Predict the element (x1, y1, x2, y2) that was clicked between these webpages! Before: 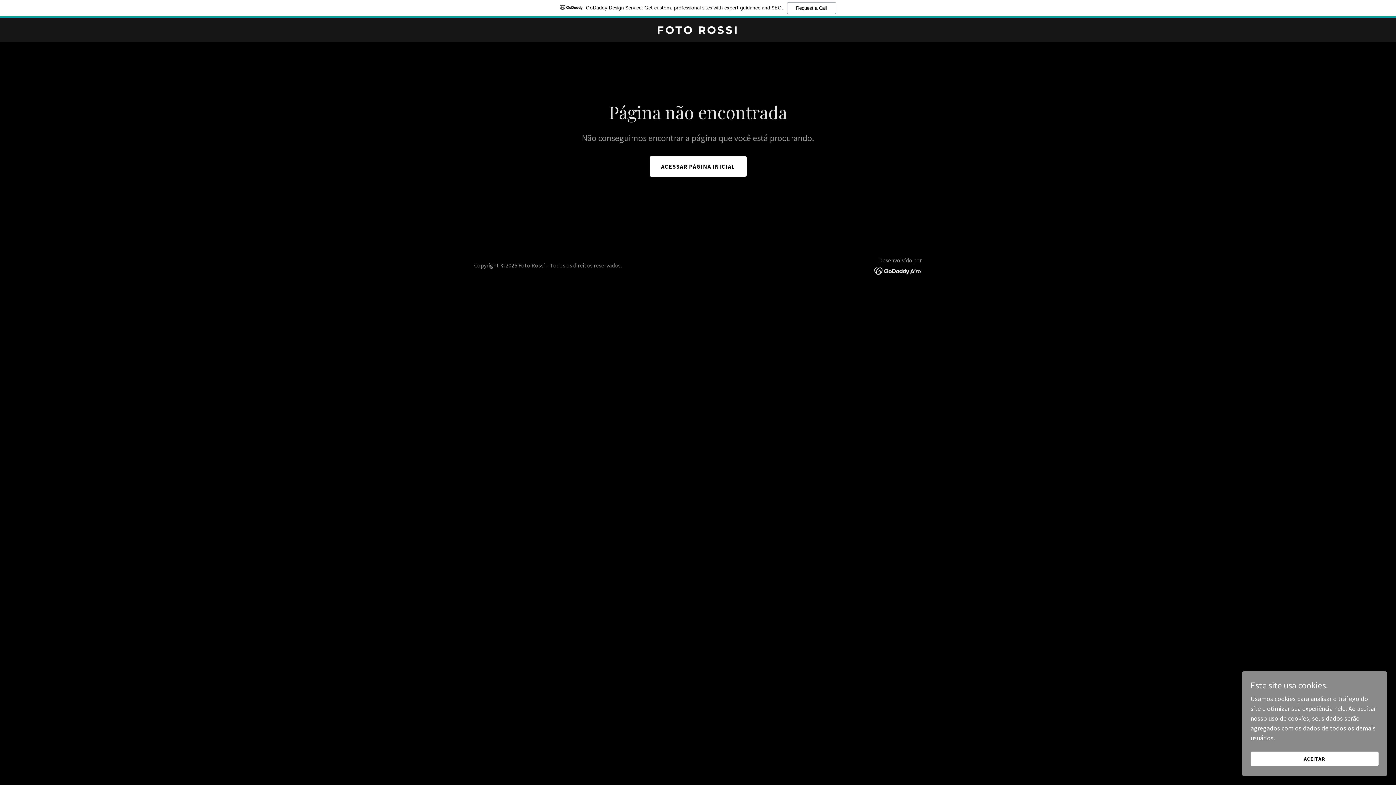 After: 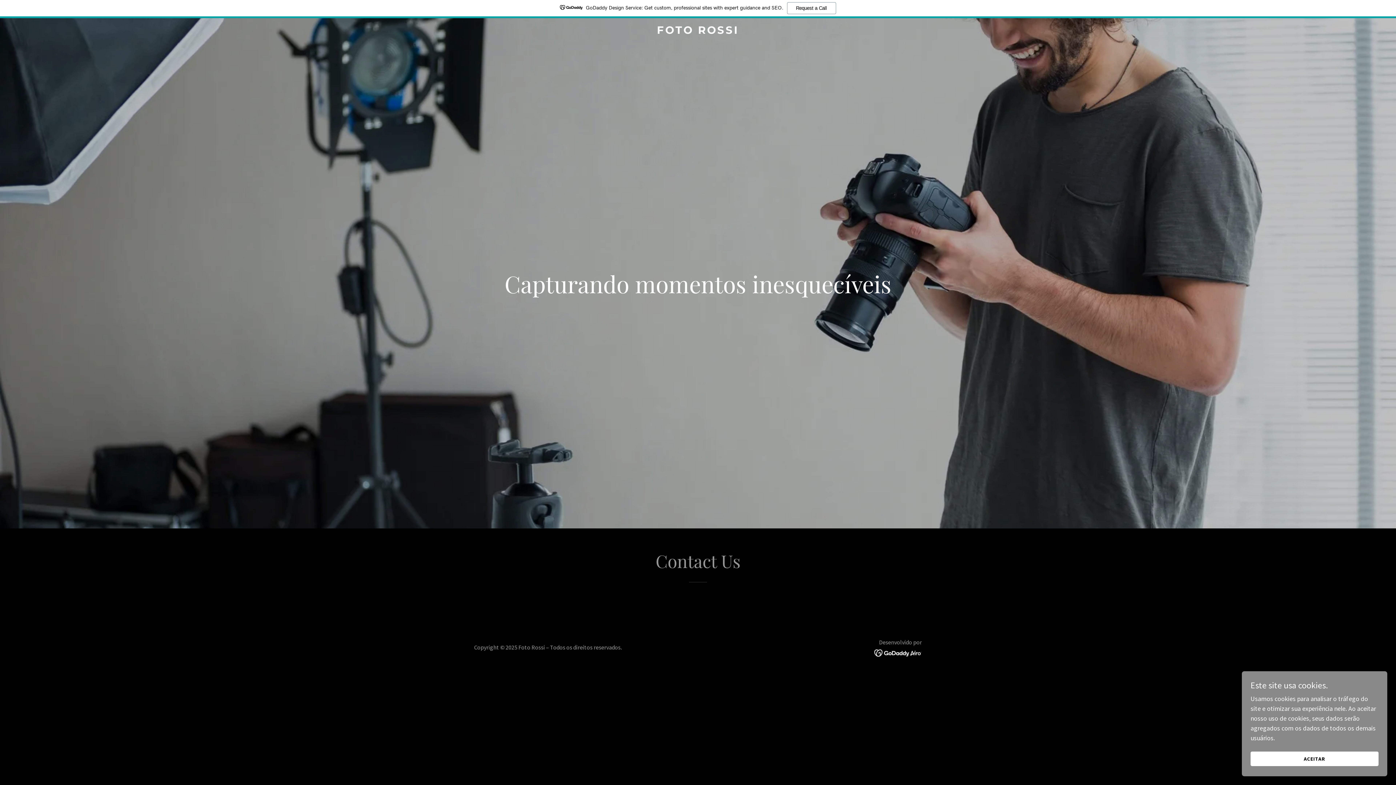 Action: label: ACESSAR PÁGINA INICIAL bbox: (649, 156, 746, 176)